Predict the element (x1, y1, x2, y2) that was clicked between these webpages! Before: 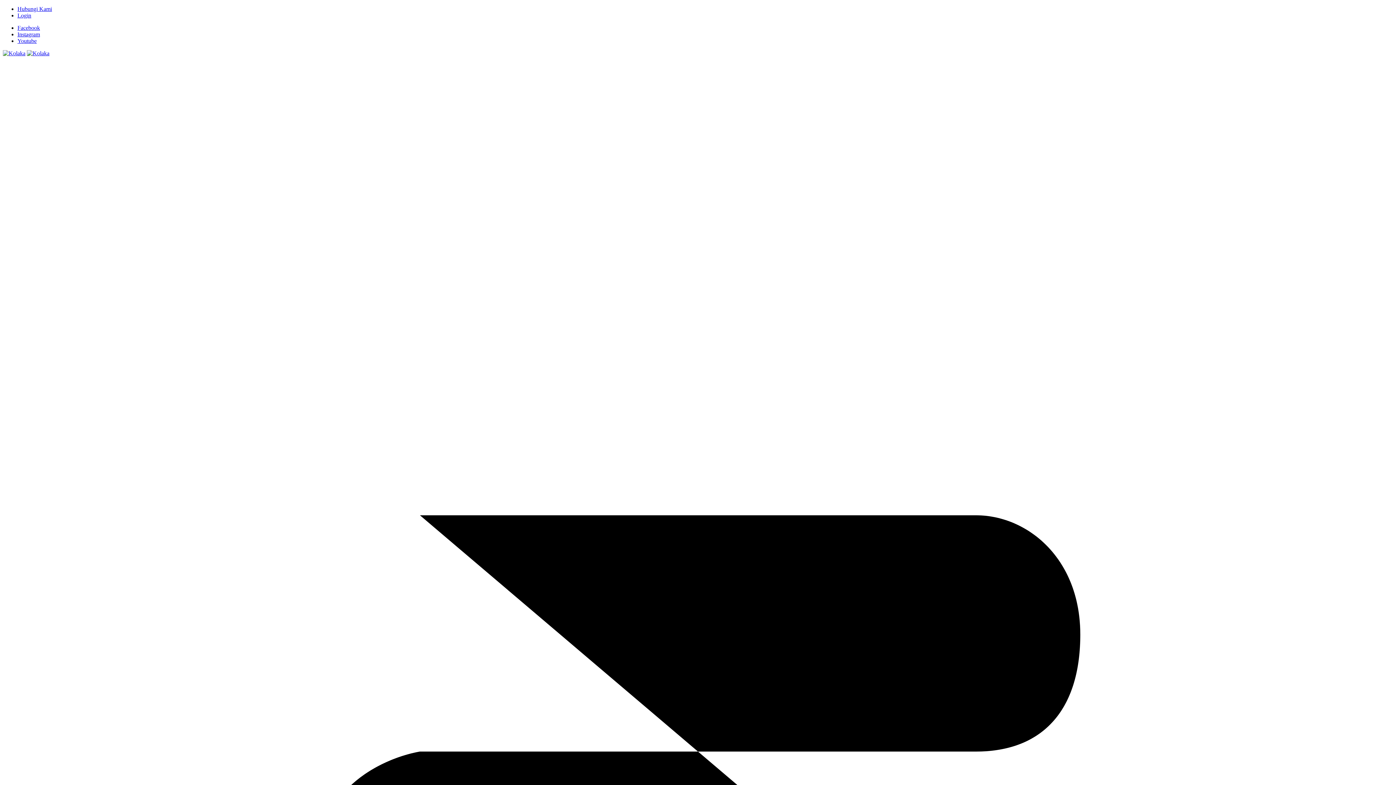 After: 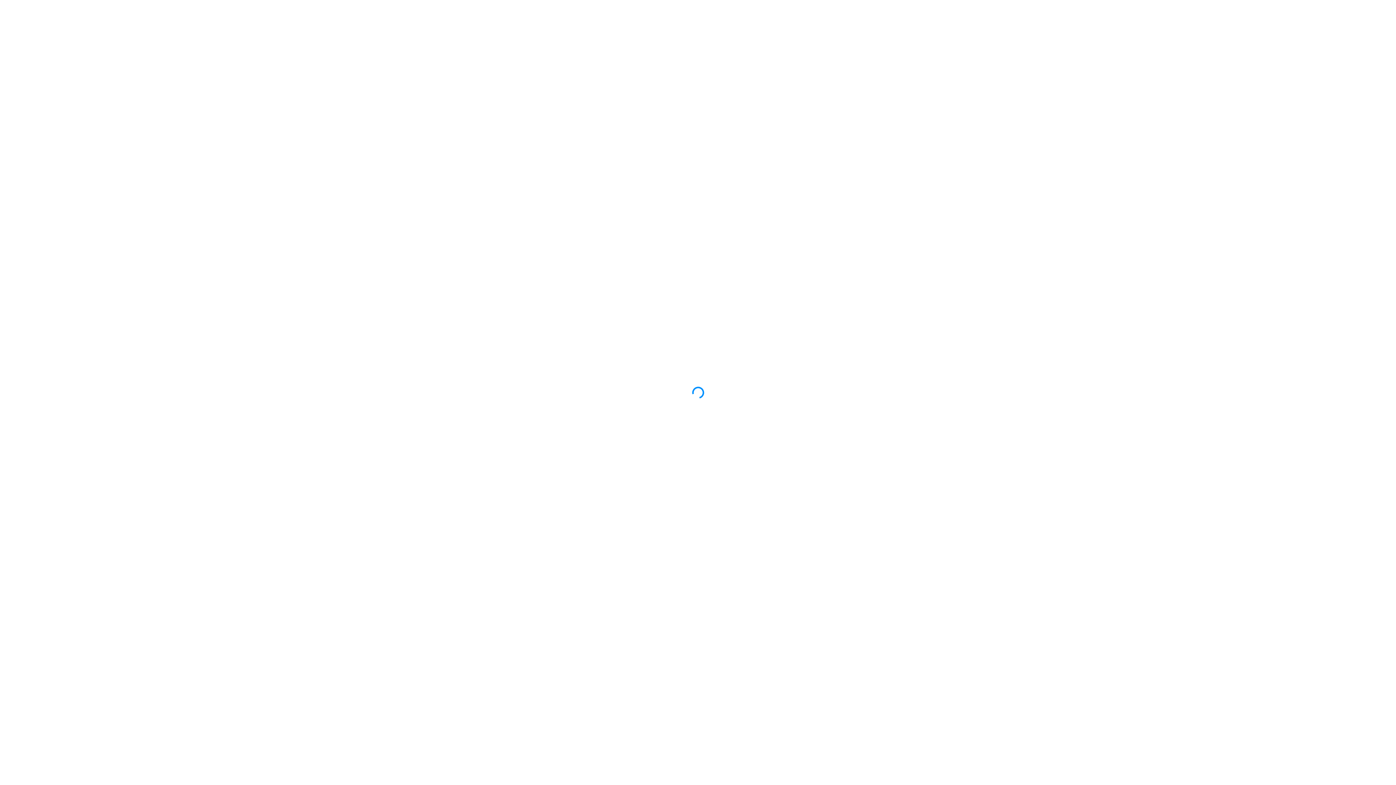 Action: bbox: (17, 12, 31, 18) label: Login